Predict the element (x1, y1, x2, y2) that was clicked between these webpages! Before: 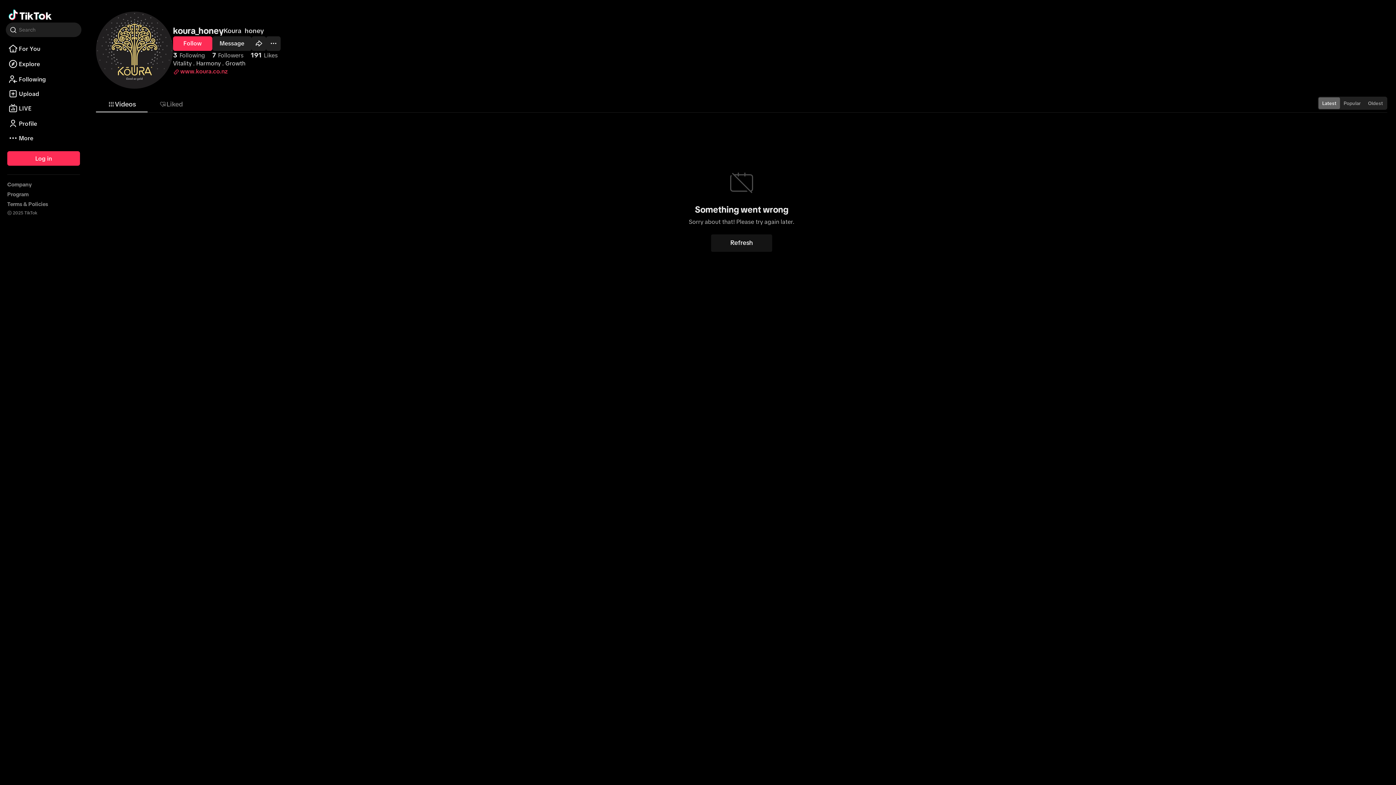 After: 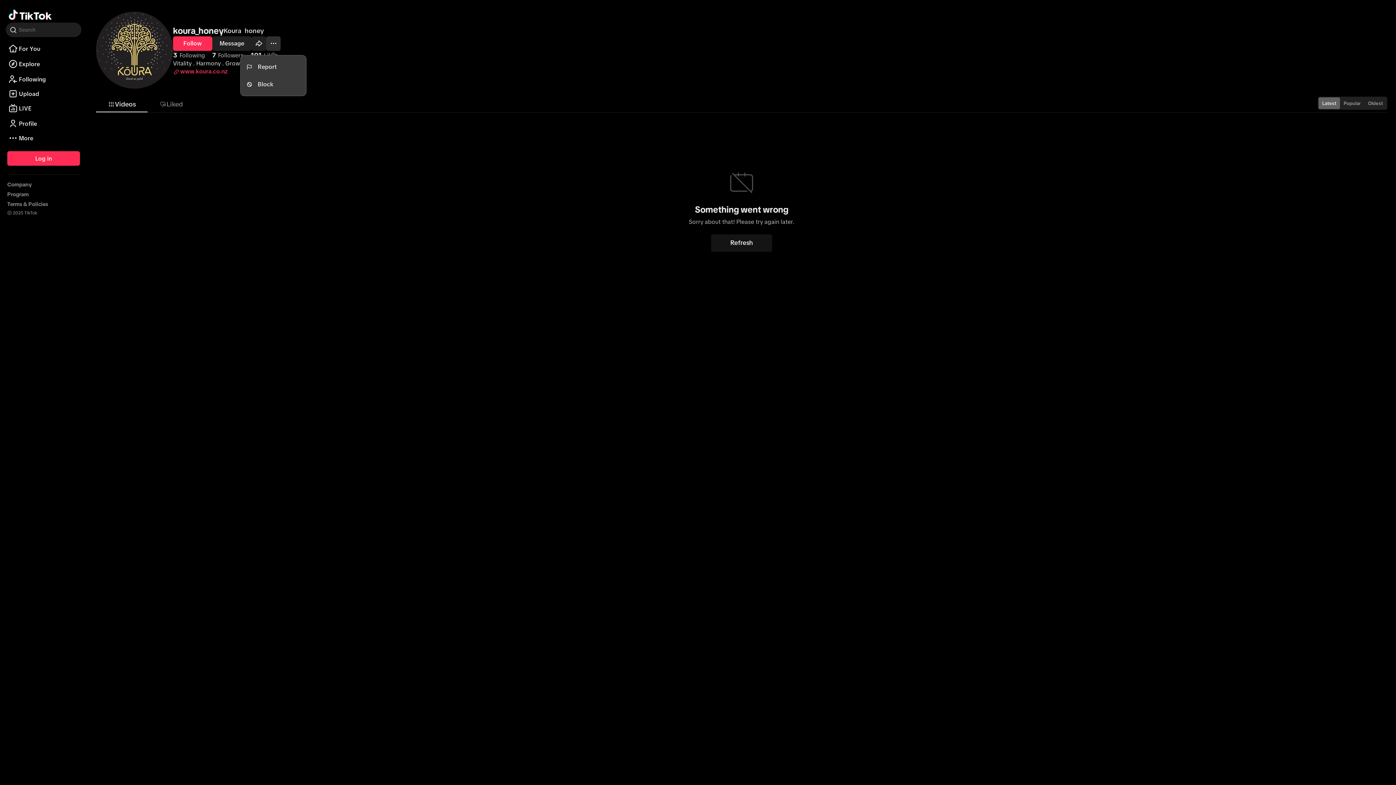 Action: bbox: (266, 36, 280, 50) label: Actions